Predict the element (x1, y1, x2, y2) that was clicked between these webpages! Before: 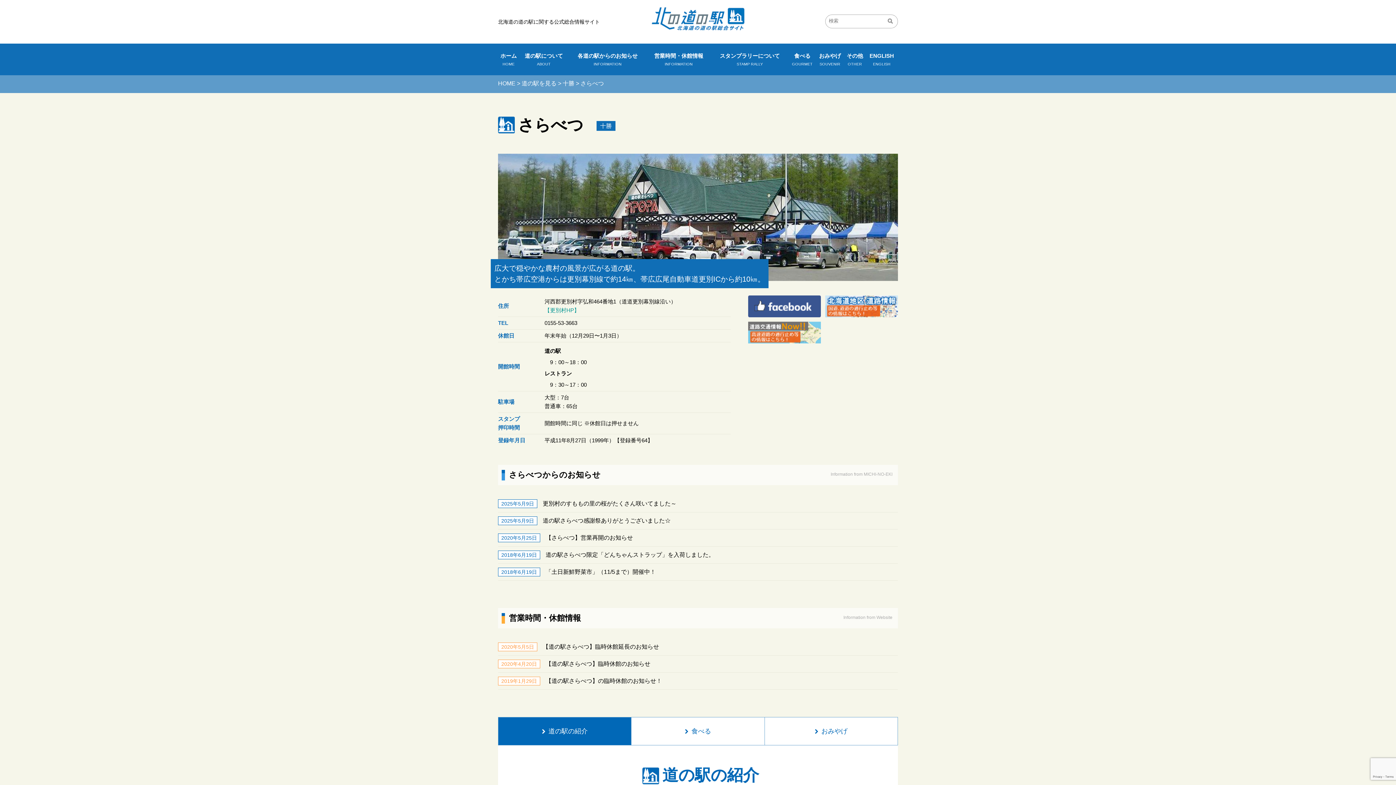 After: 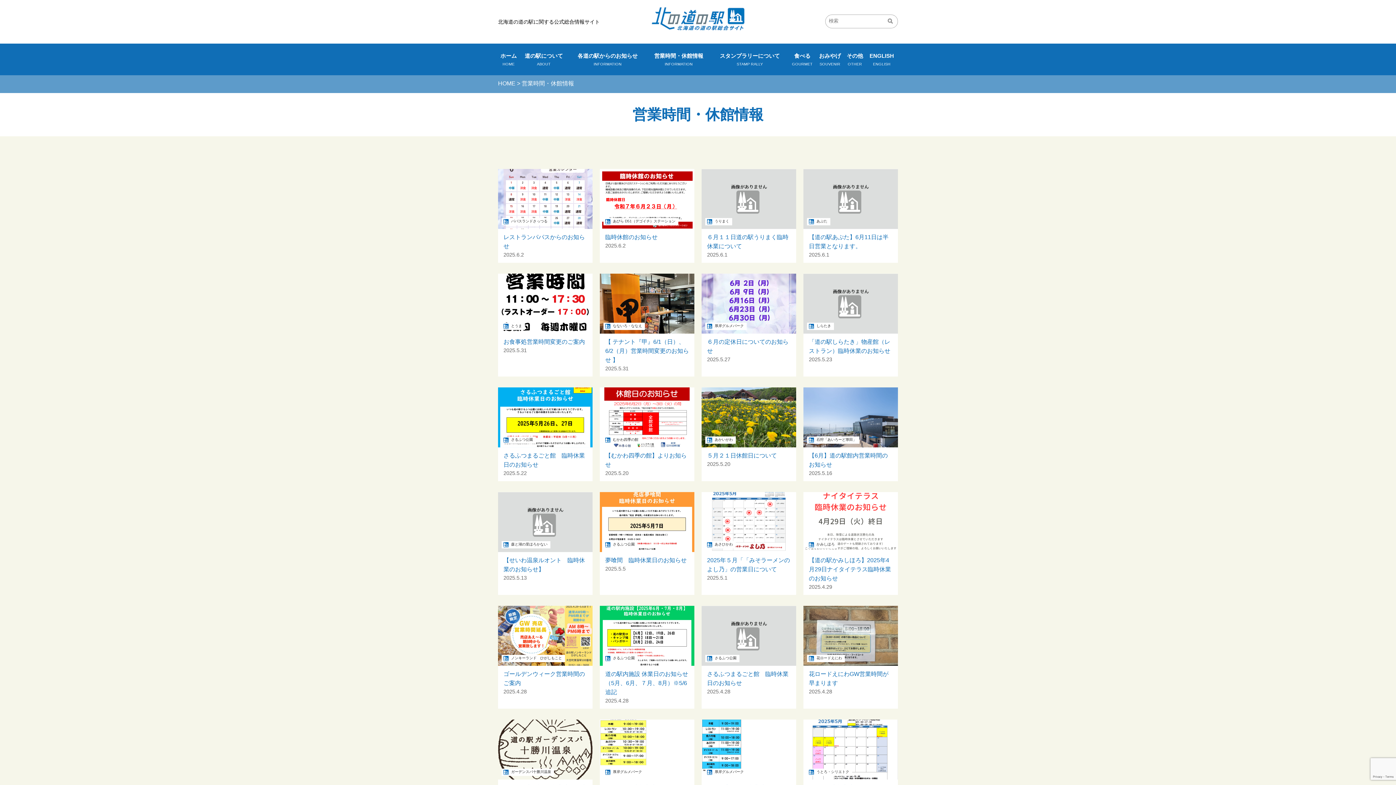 Action: label: 営業時間・休館情報
INFORMATION bbox: (646, 43, 710, 75)